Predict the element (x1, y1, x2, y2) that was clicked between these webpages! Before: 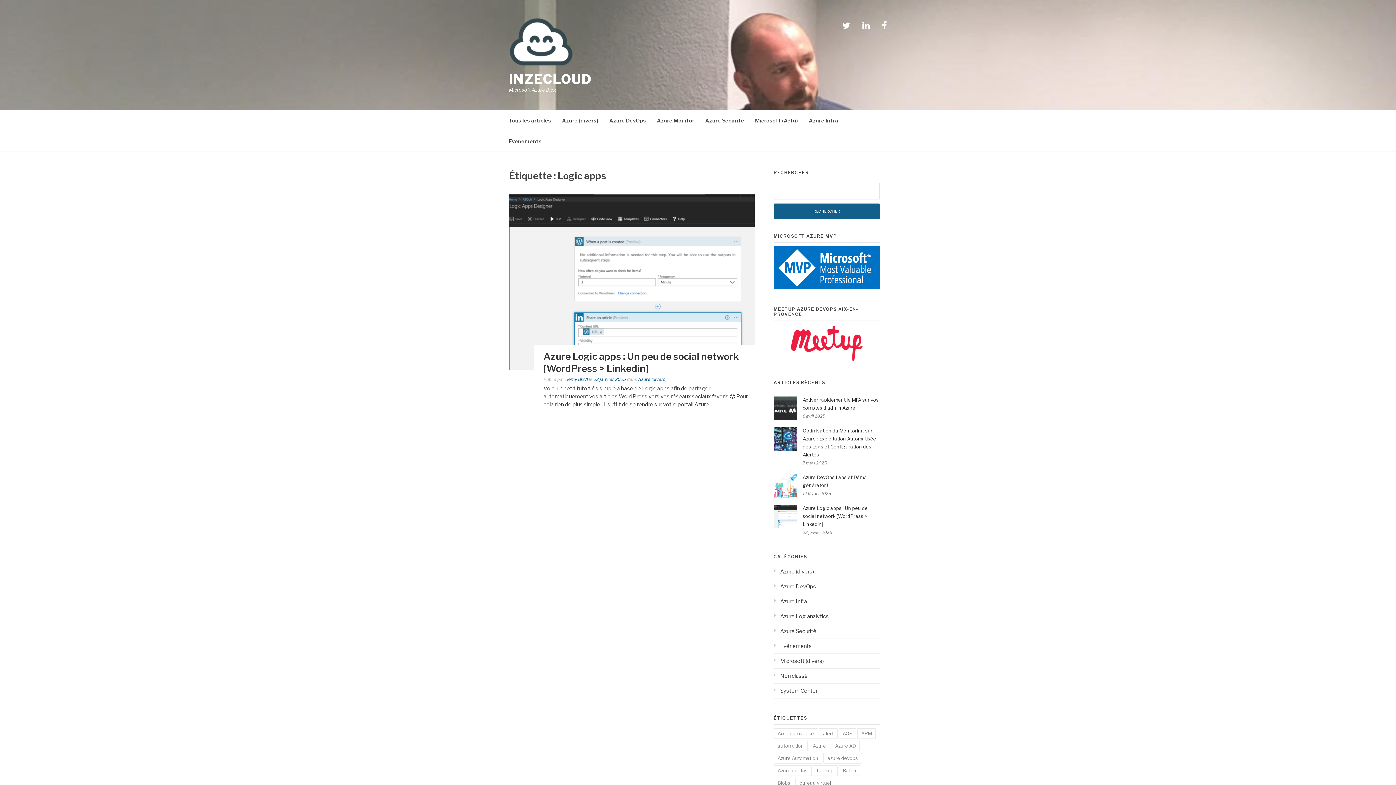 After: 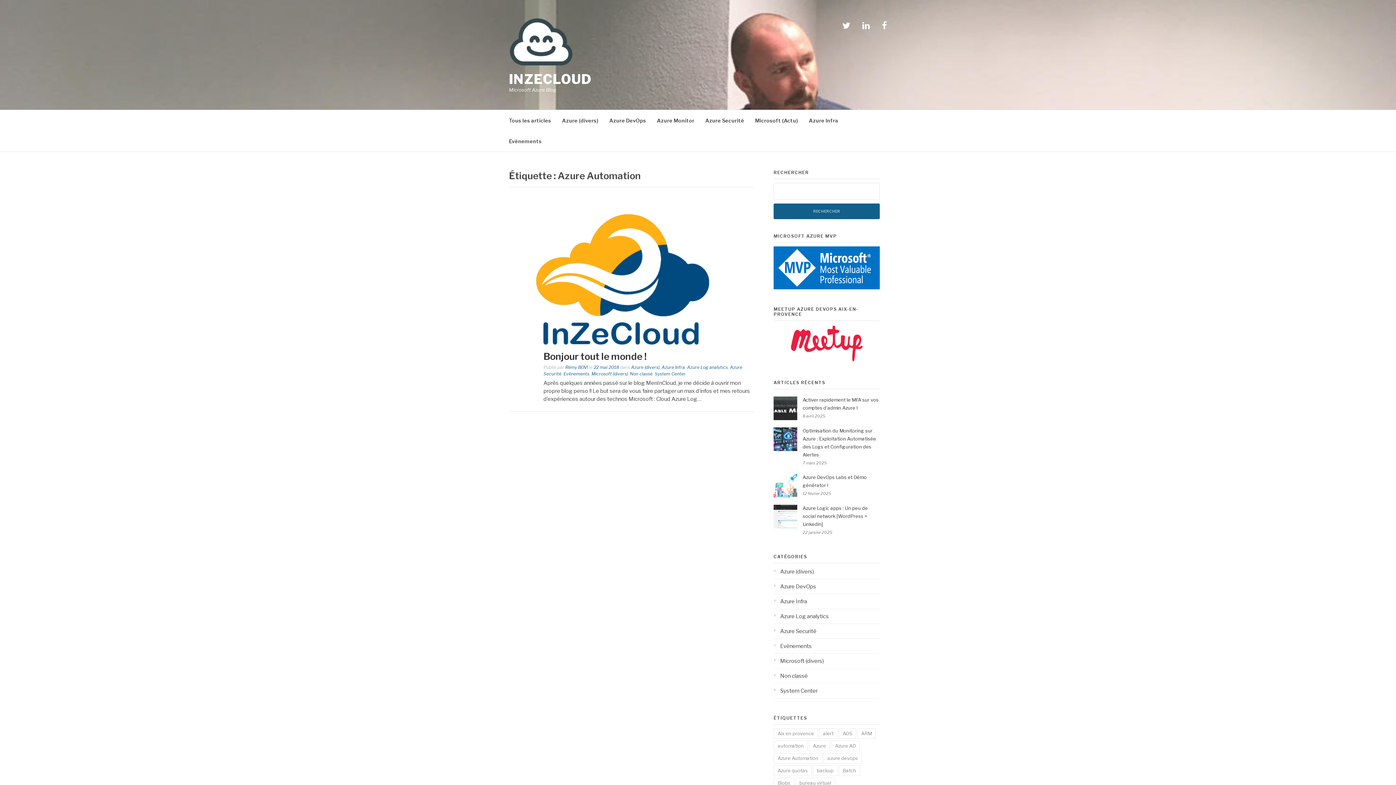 Action: label: Azure Automation (1 élément) bbox: (773, 753, 822, 764)